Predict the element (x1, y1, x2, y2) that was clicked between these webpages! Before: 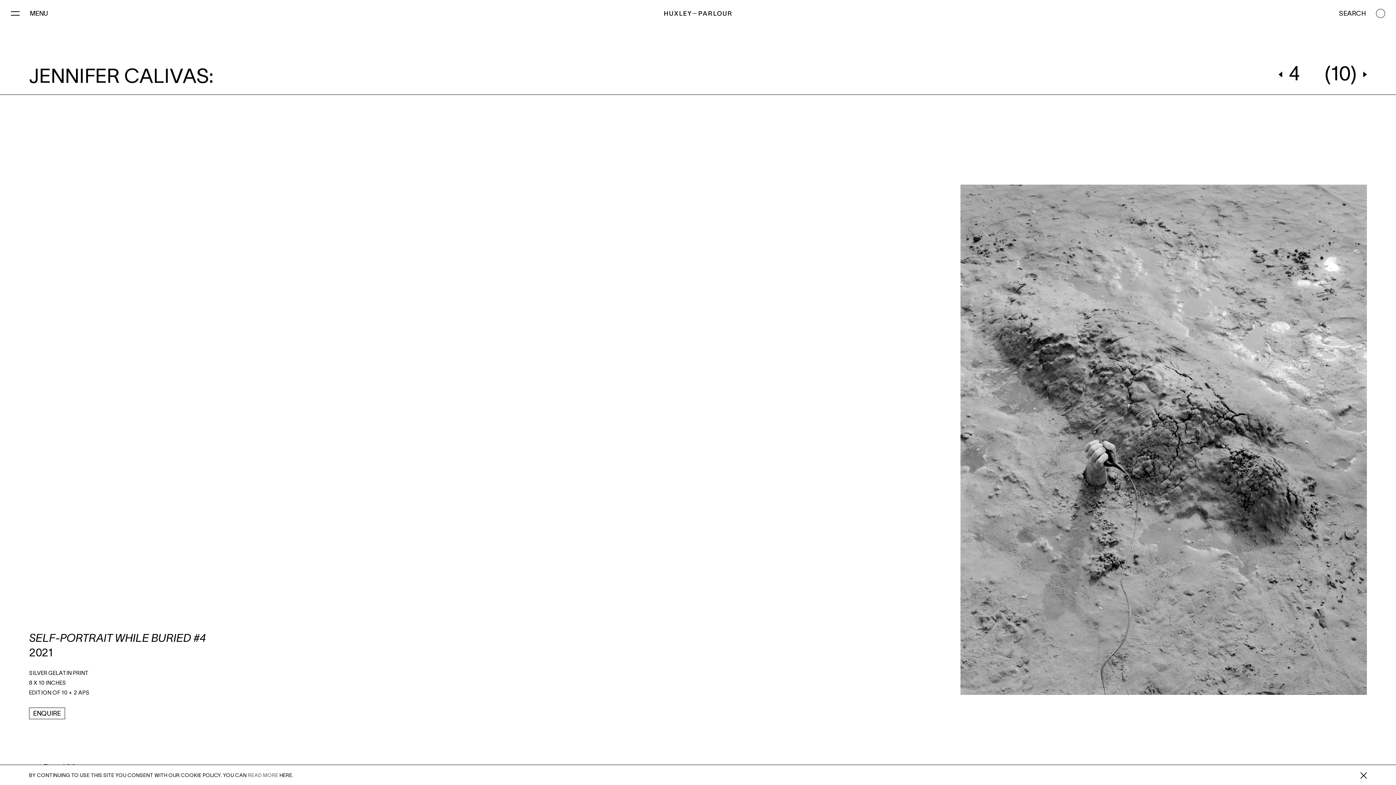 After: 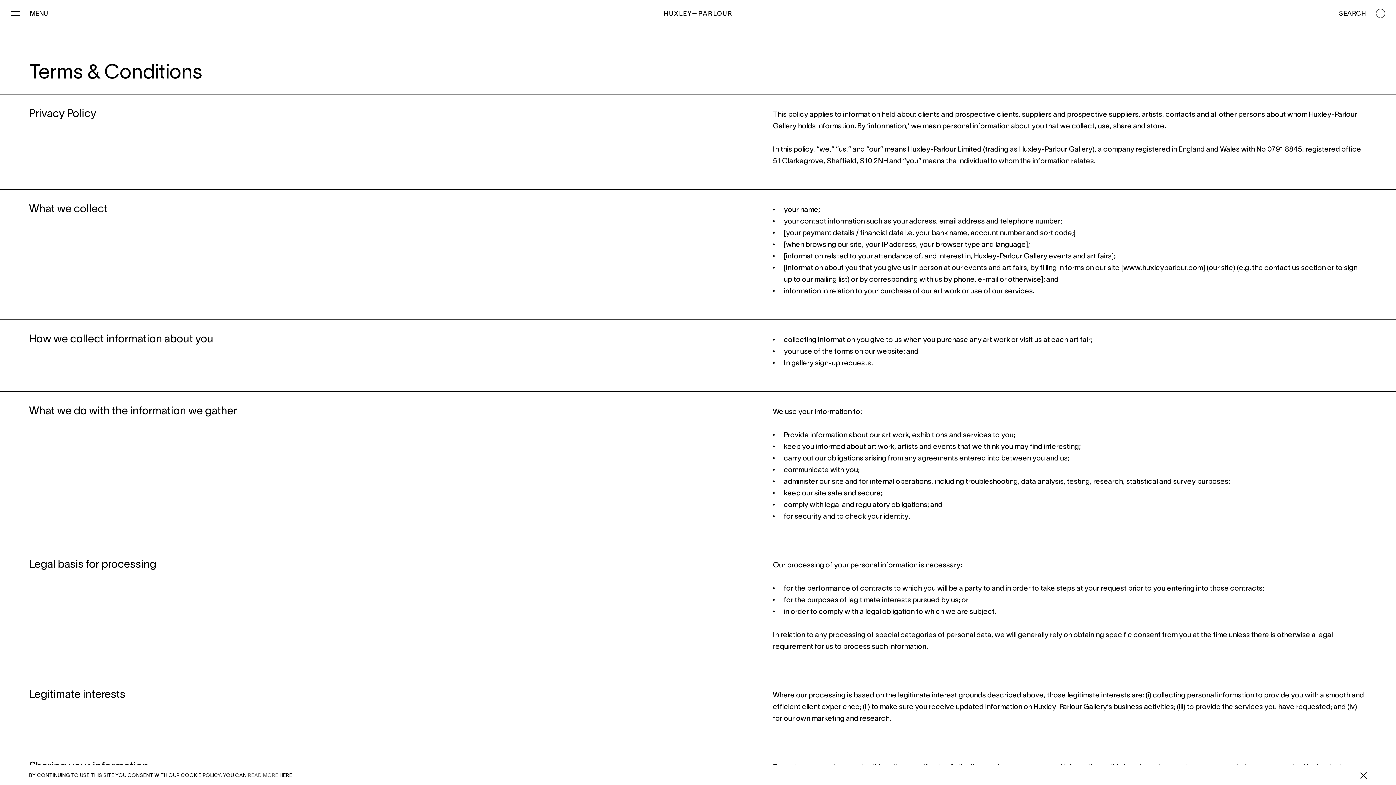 Action: bbox: (248, 773, 278, 778) label: READ MORE